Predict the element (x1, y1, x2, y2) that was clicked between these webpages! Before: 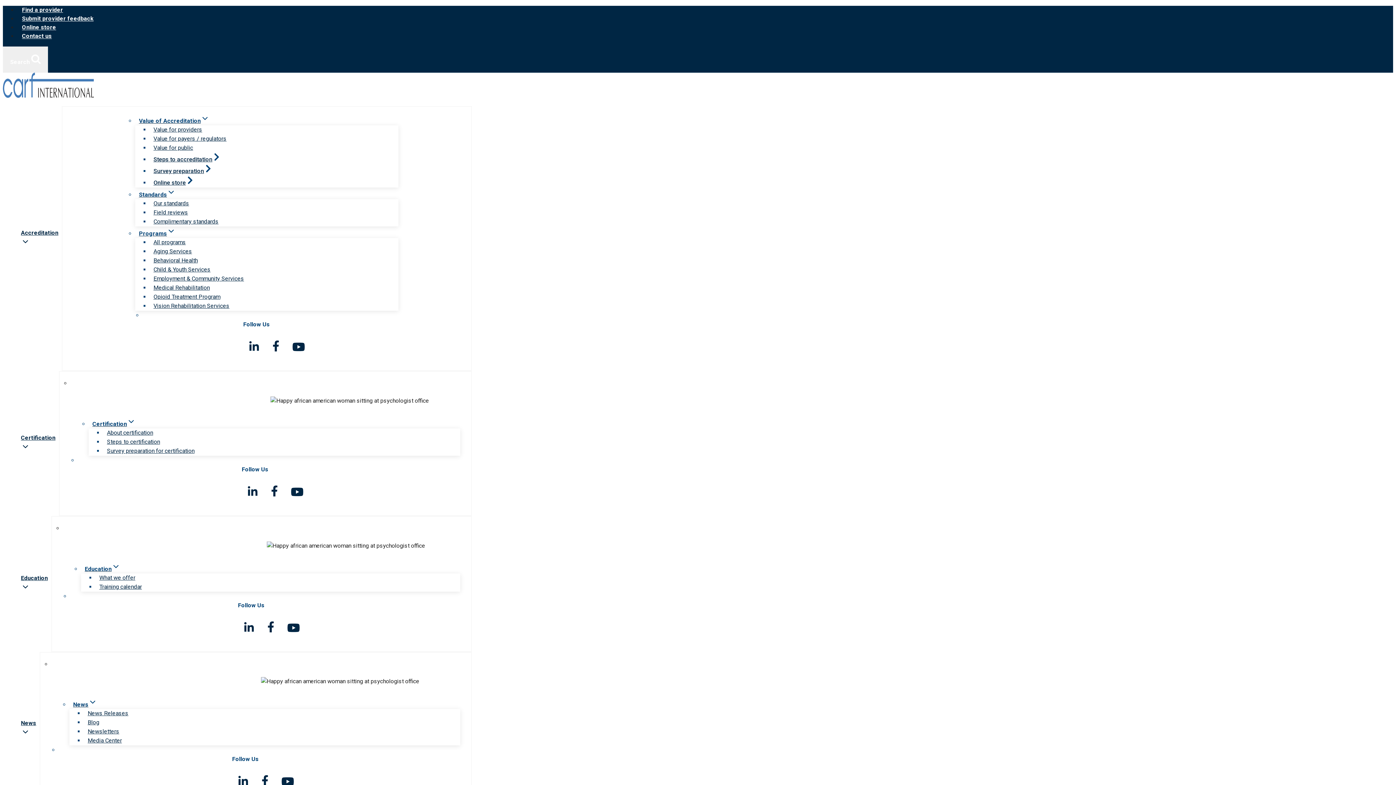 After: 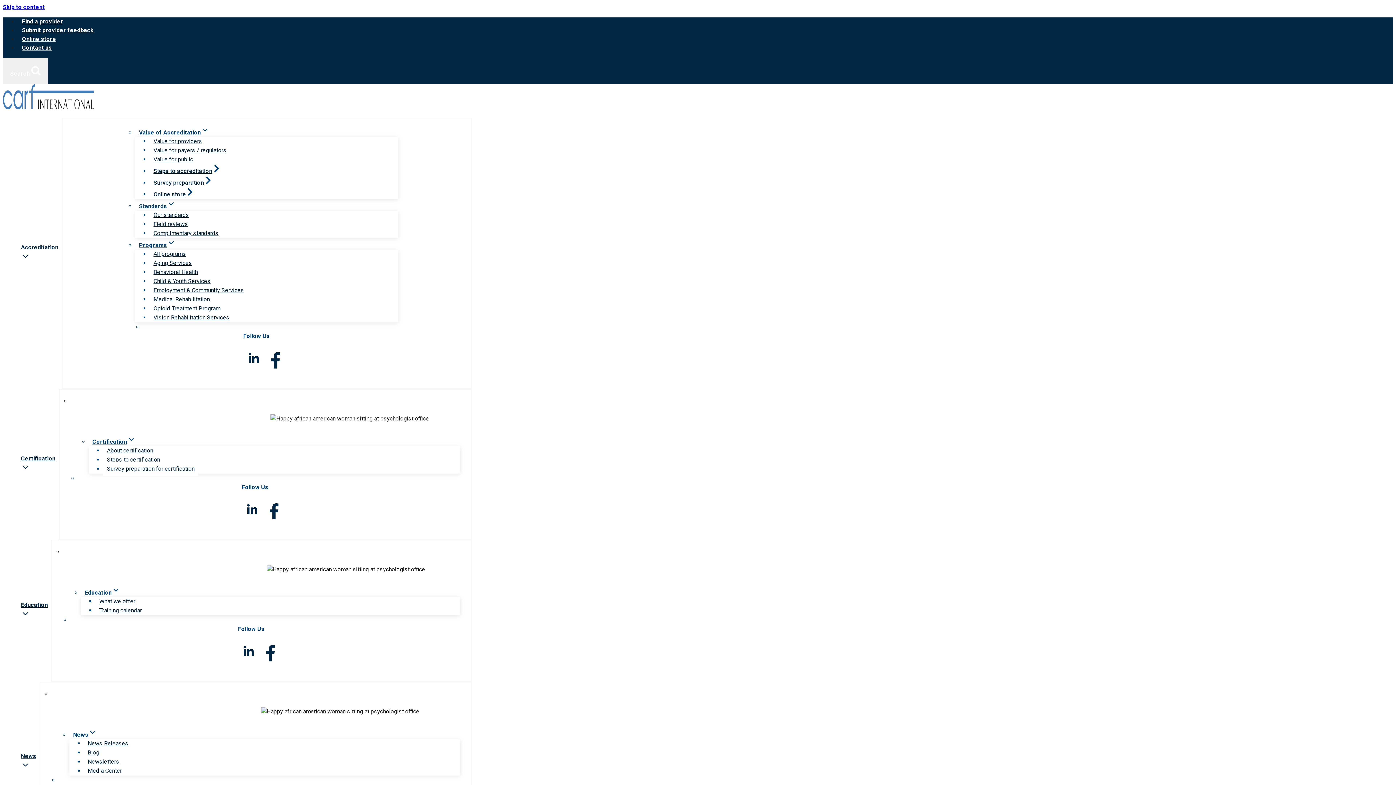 Action: label: Survey preparation for certification bbox: (103, 443, 198, 458)